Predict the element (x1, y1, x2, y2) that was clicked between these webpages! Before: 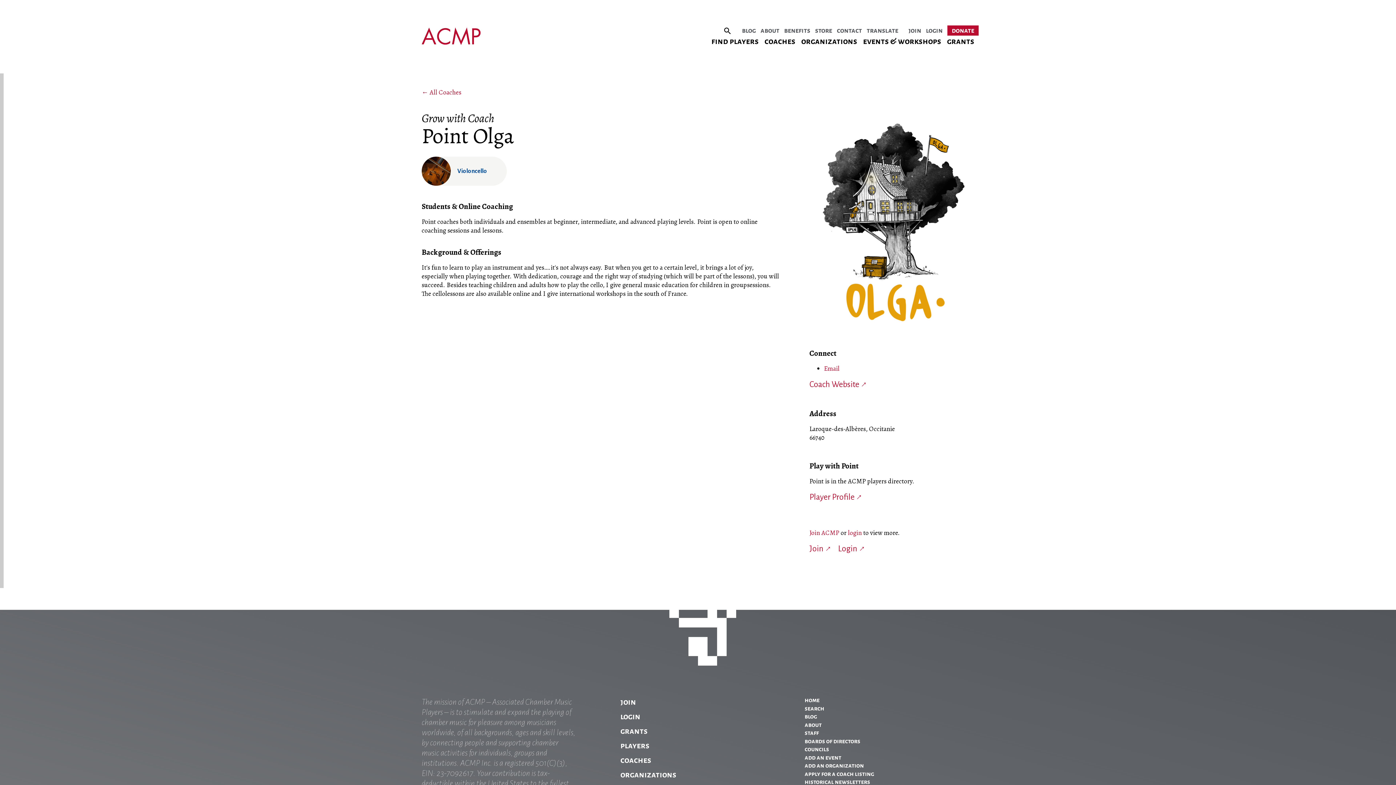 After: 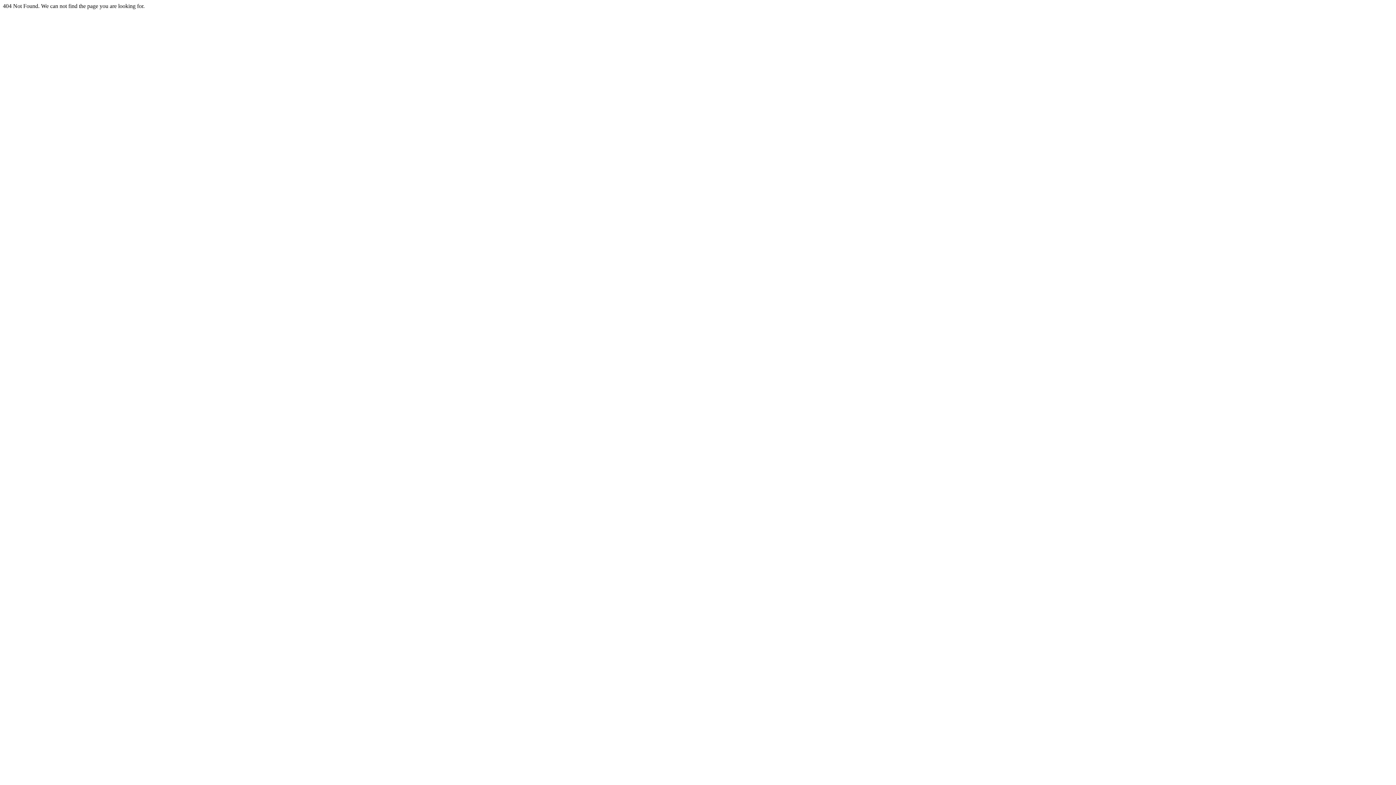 Action: label: Player Profile bbox: (809, 492, 863, 502)